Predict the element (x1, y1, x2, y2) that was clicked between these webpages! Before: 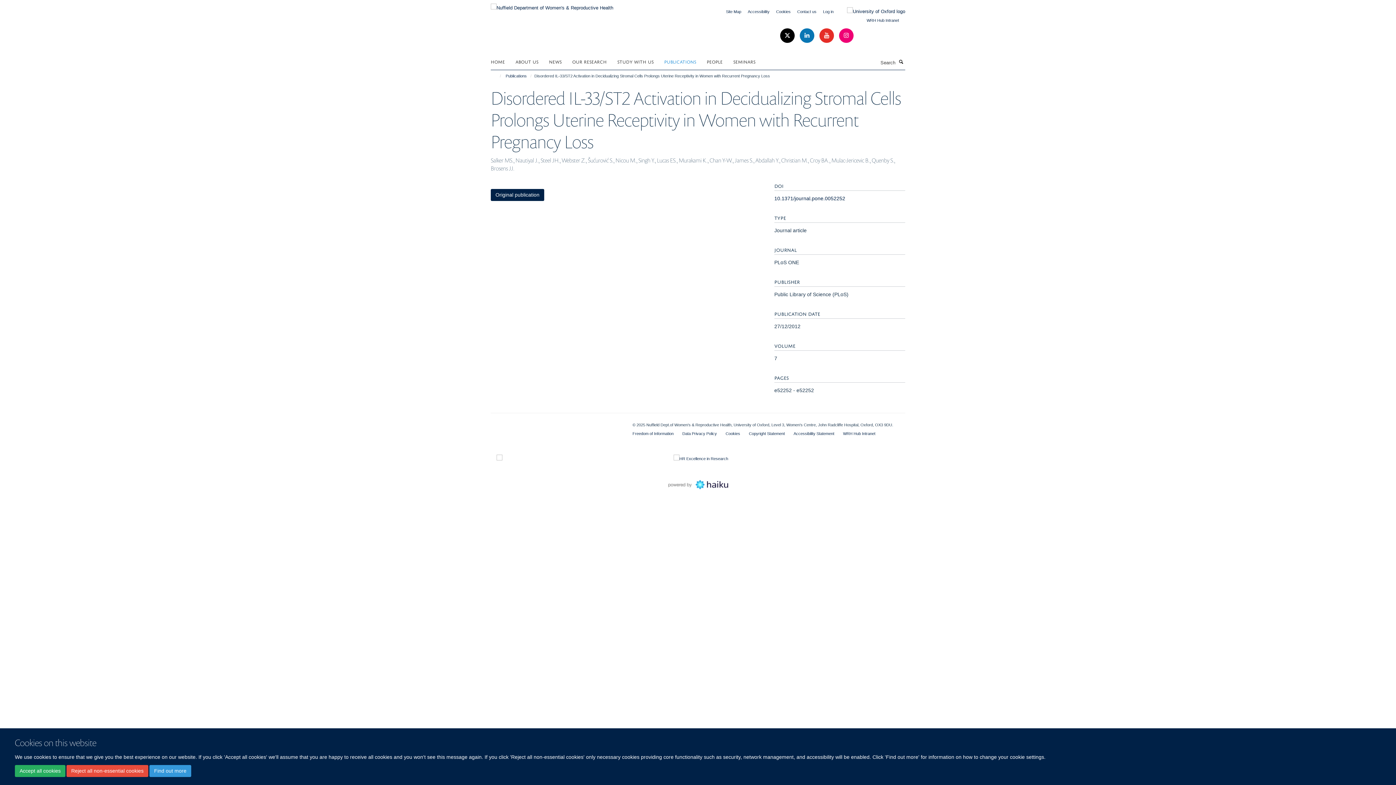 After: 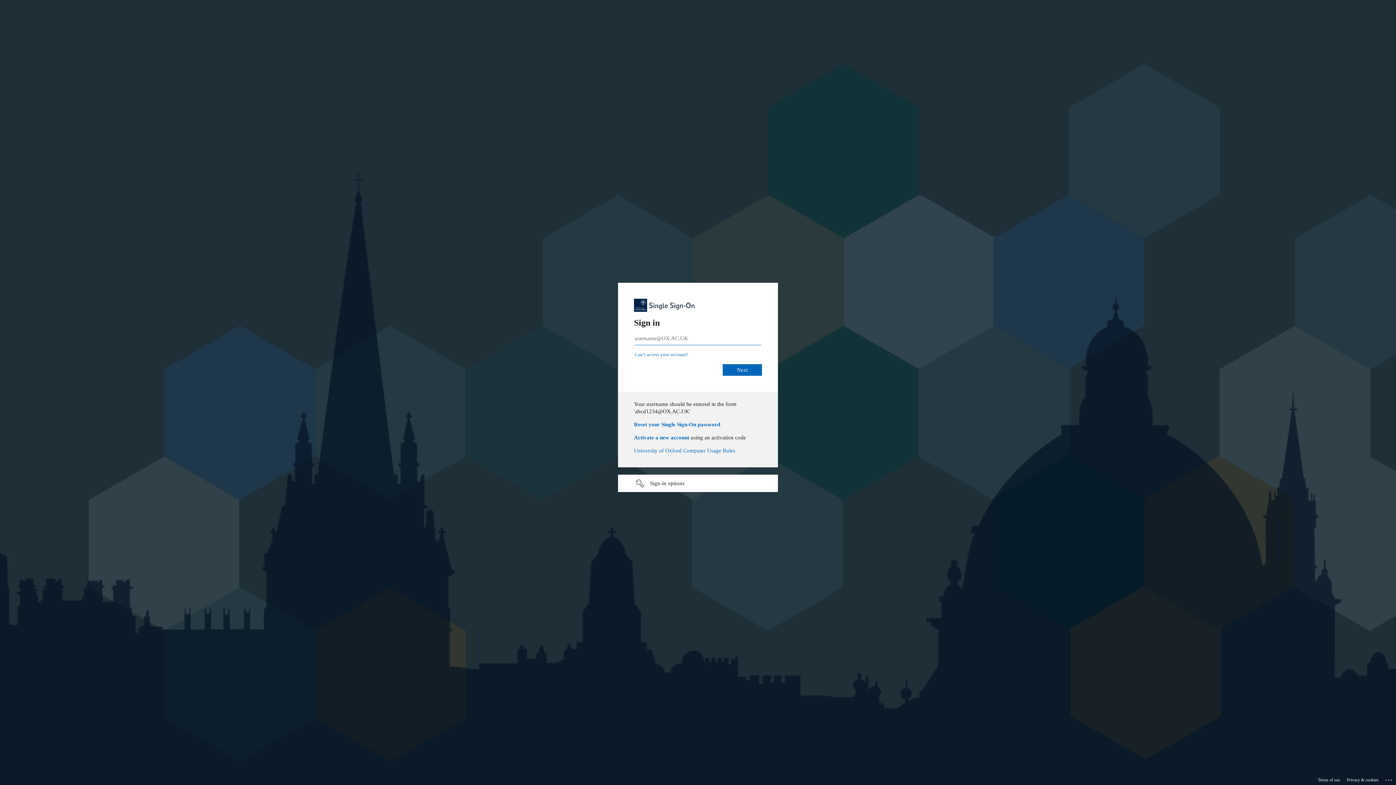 Action: label: Log in bbox: (823, 9, 833, 13)